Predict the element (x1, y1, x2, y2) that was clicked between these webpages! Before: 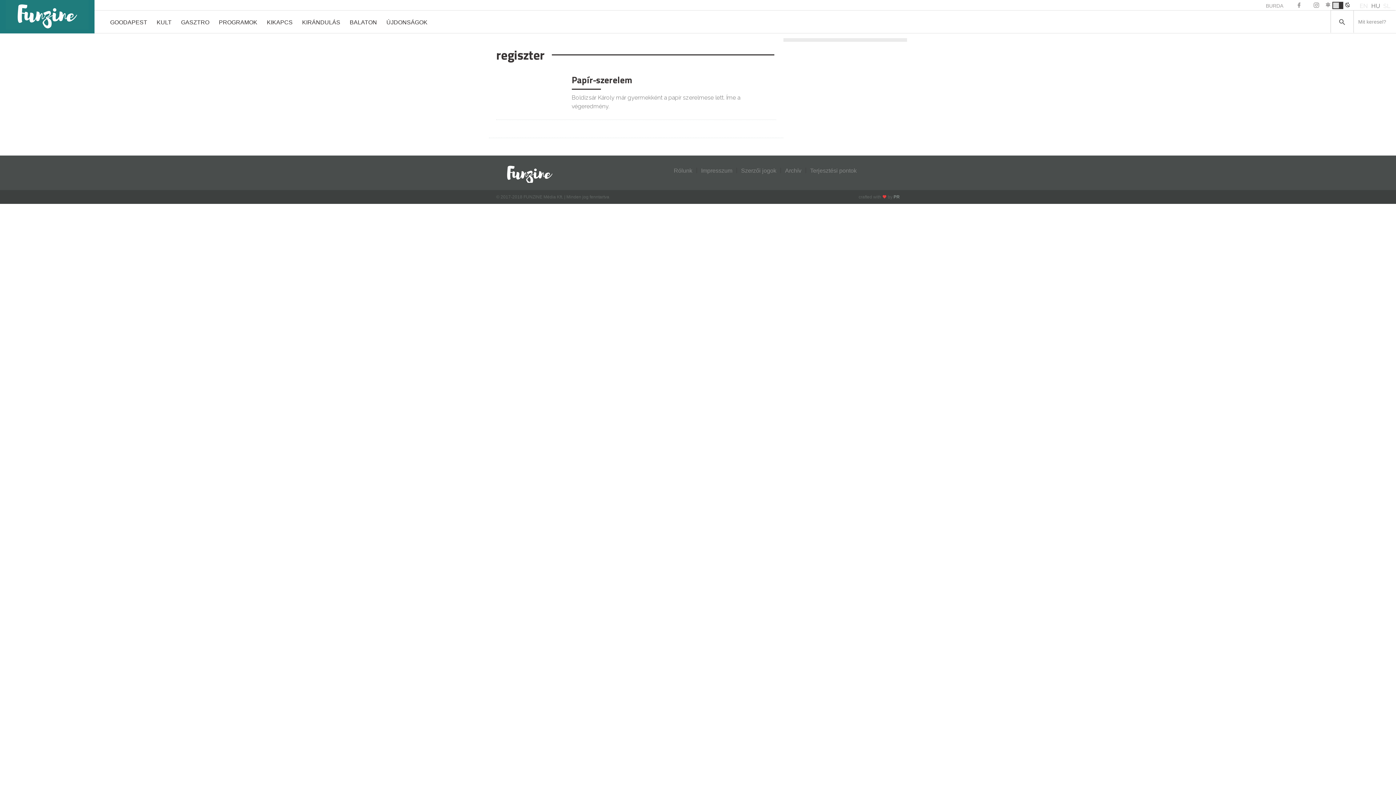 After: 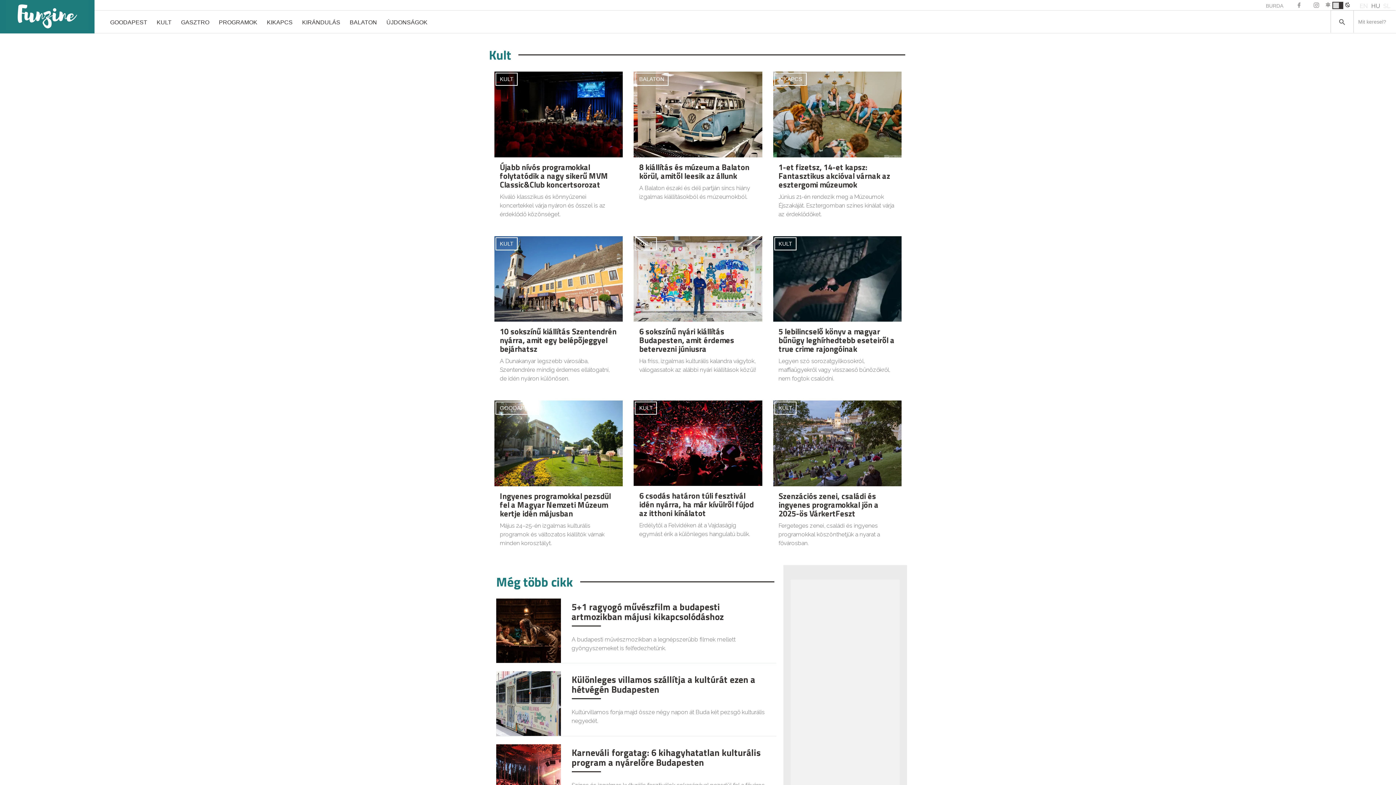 Action: label: KULT bbox: (152, 10, 176, 33)